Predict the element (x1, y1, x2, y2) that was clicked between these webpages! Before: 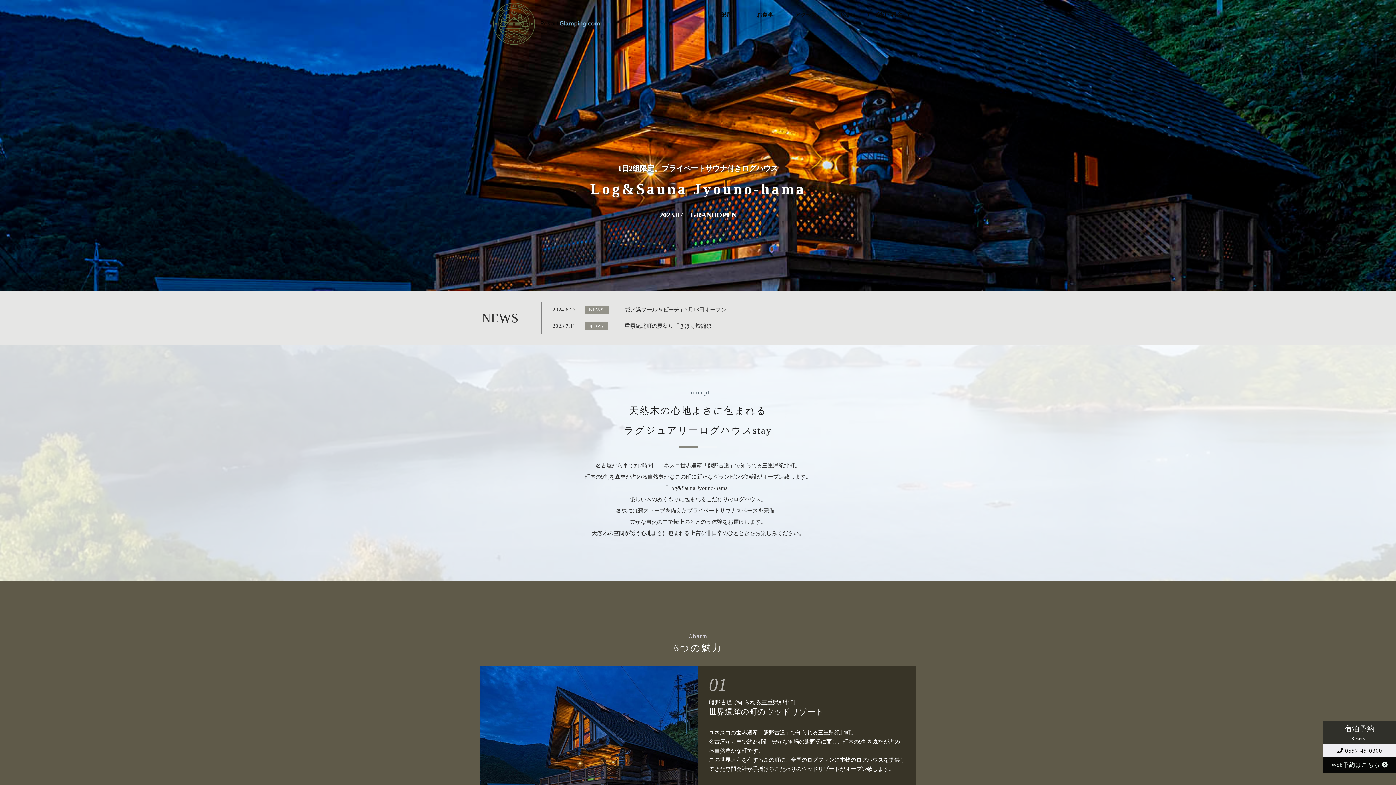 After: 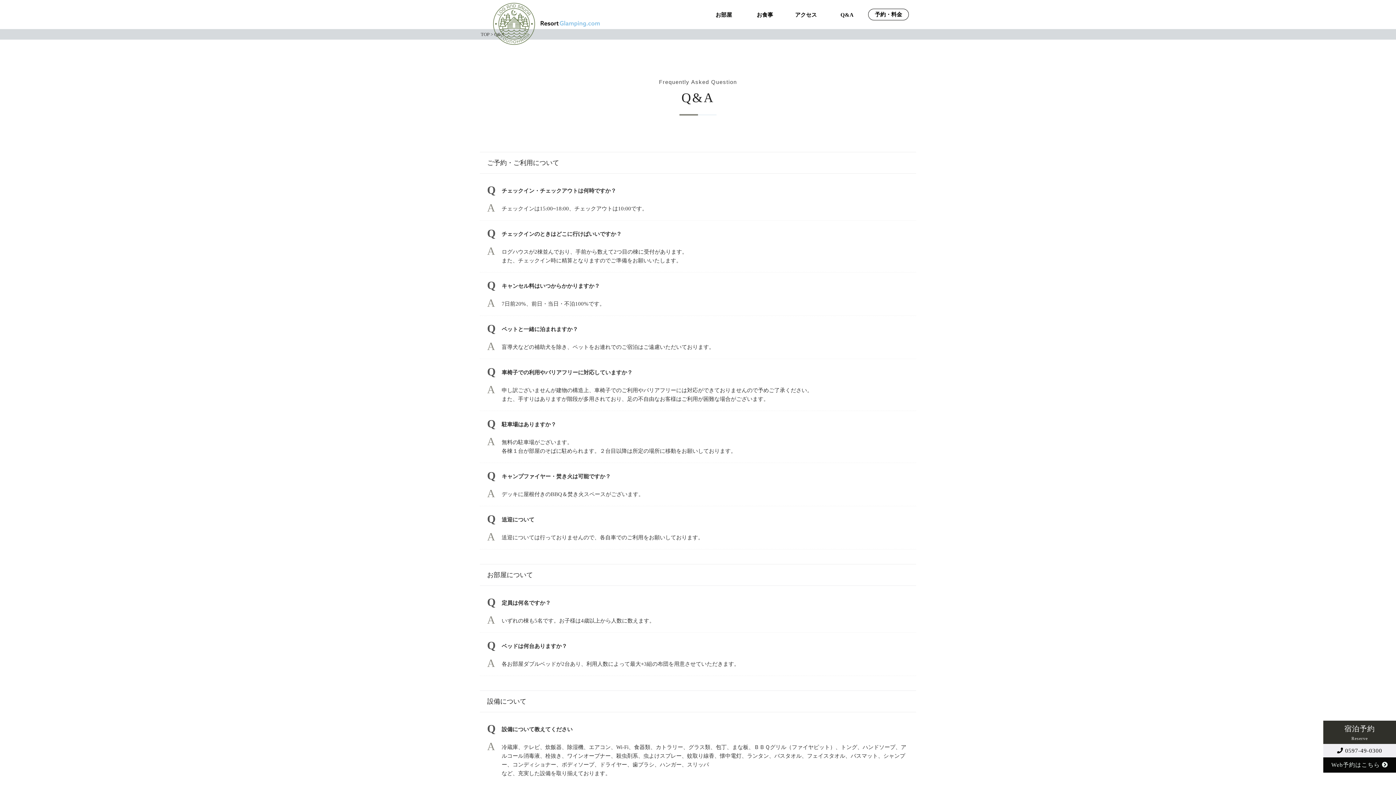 Action: bbox: (827, 12, 867, 23) label: Q&A